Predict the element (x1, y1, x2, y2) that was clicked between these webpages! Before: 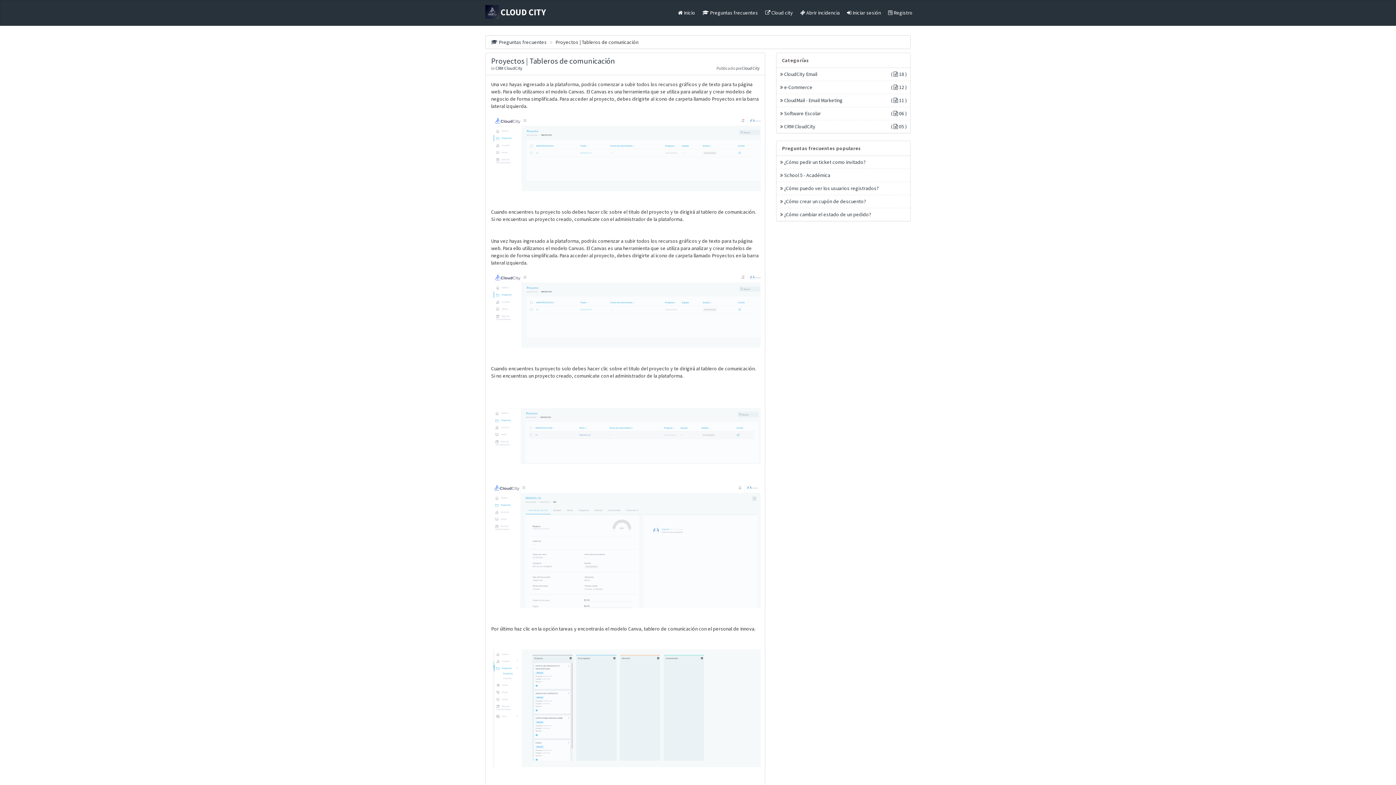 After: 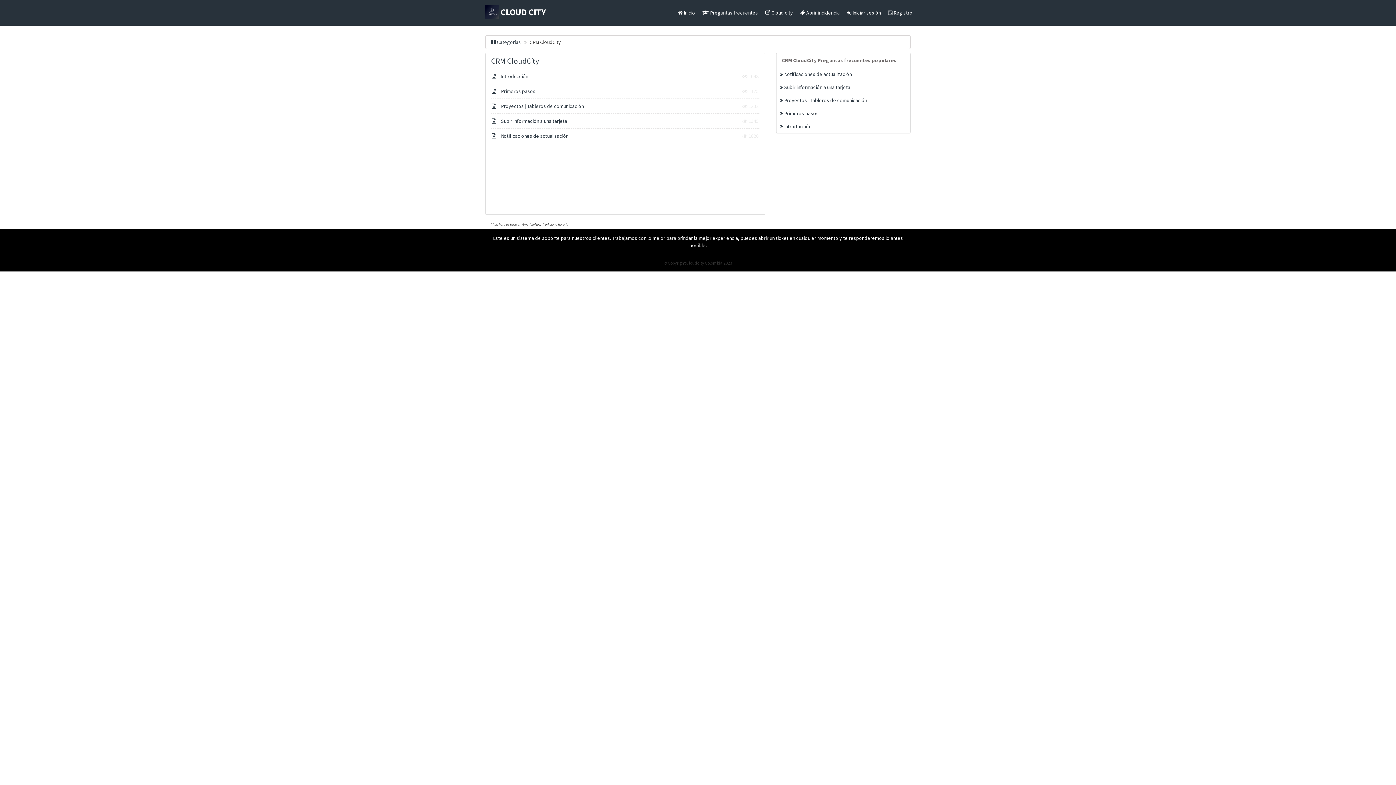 Action: label:  CRM CloudCity
(  05 ) bbox: (780, 124, 906, 129)